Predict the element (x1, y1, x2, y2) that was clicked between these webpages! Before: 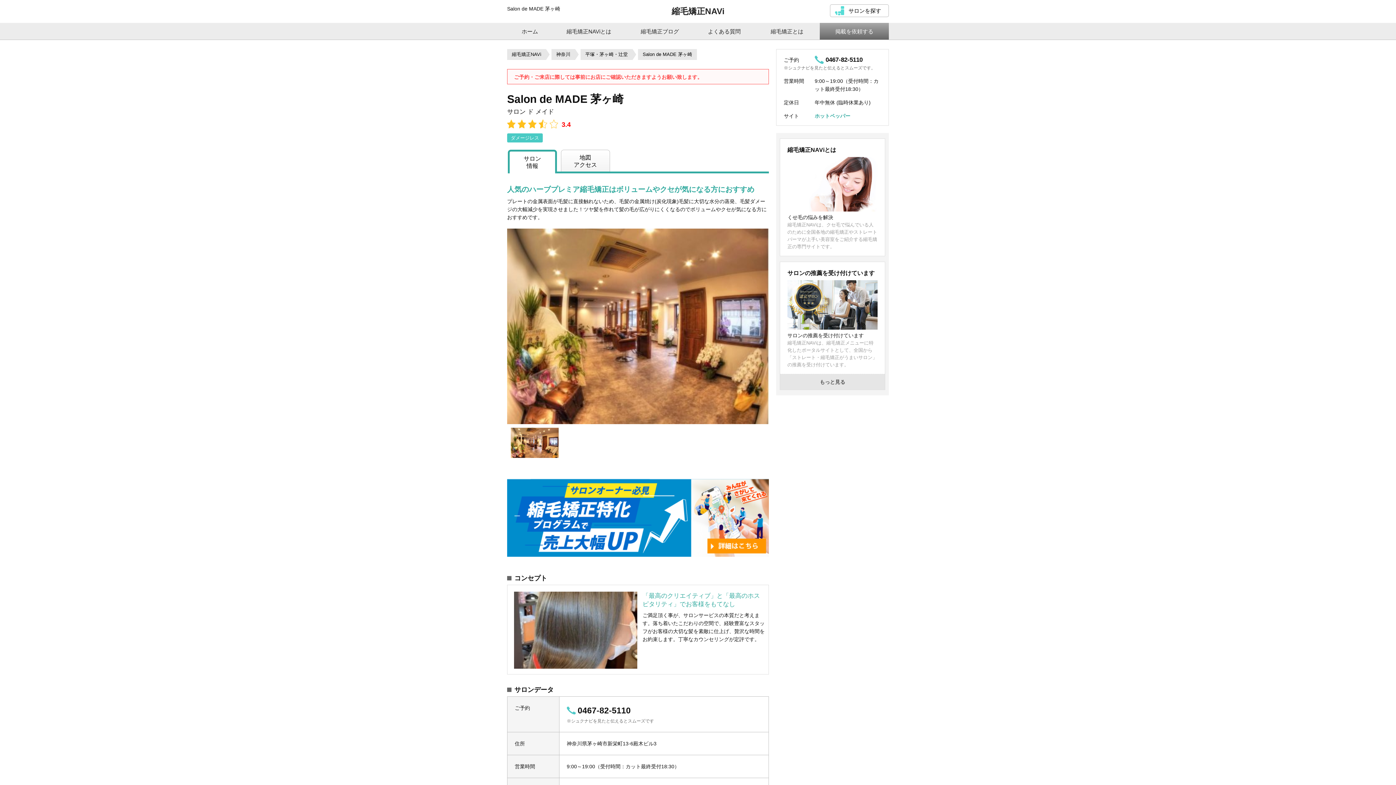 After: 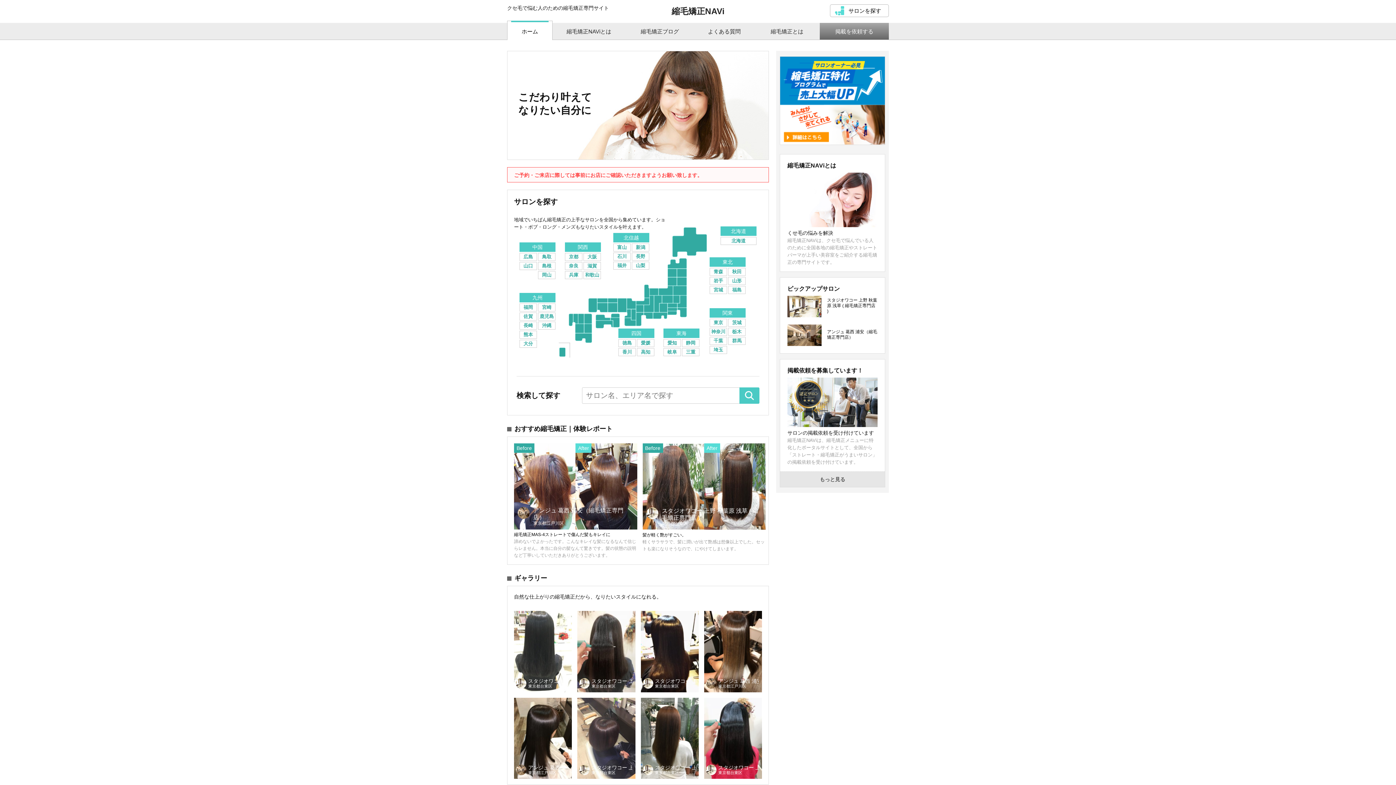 Action: label: ホーム bbox: (507, 20, 552, 40)